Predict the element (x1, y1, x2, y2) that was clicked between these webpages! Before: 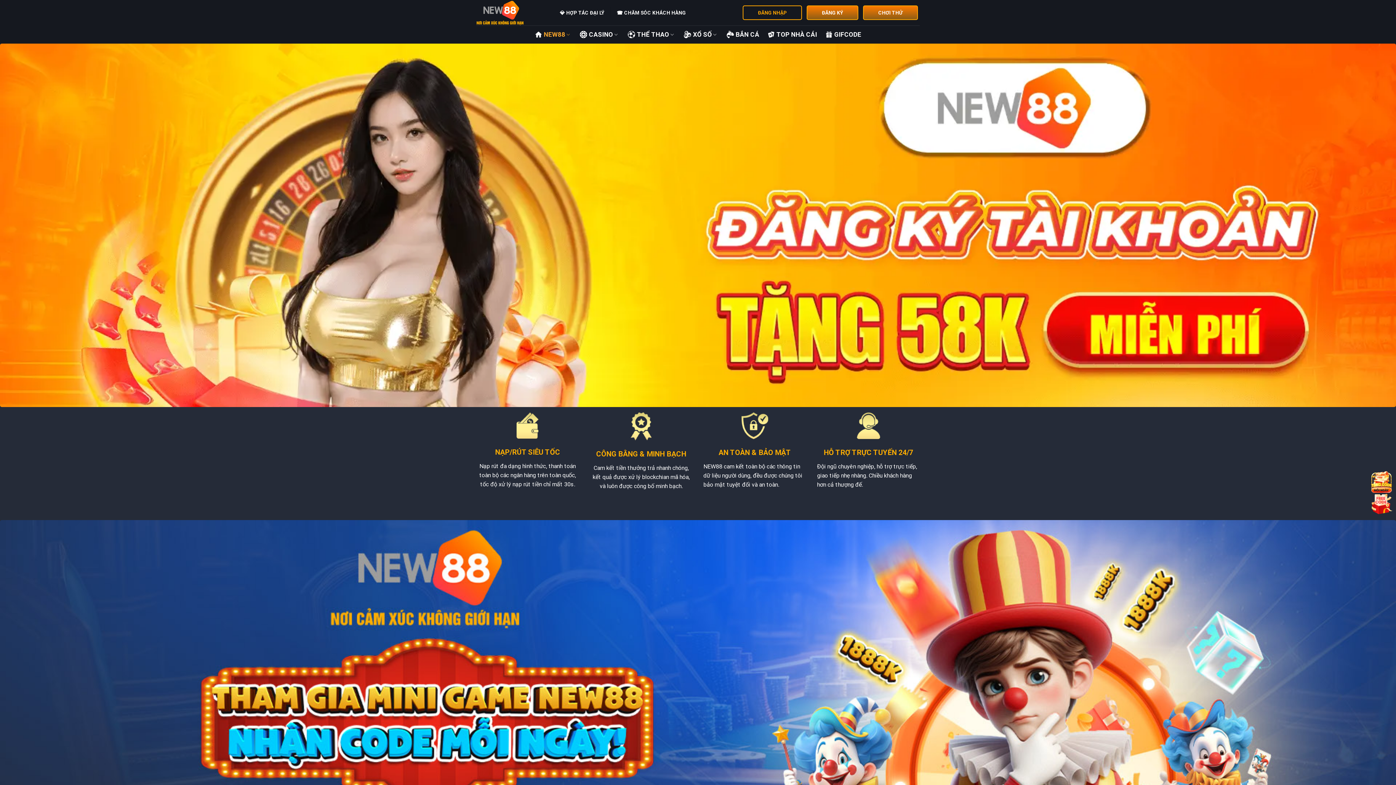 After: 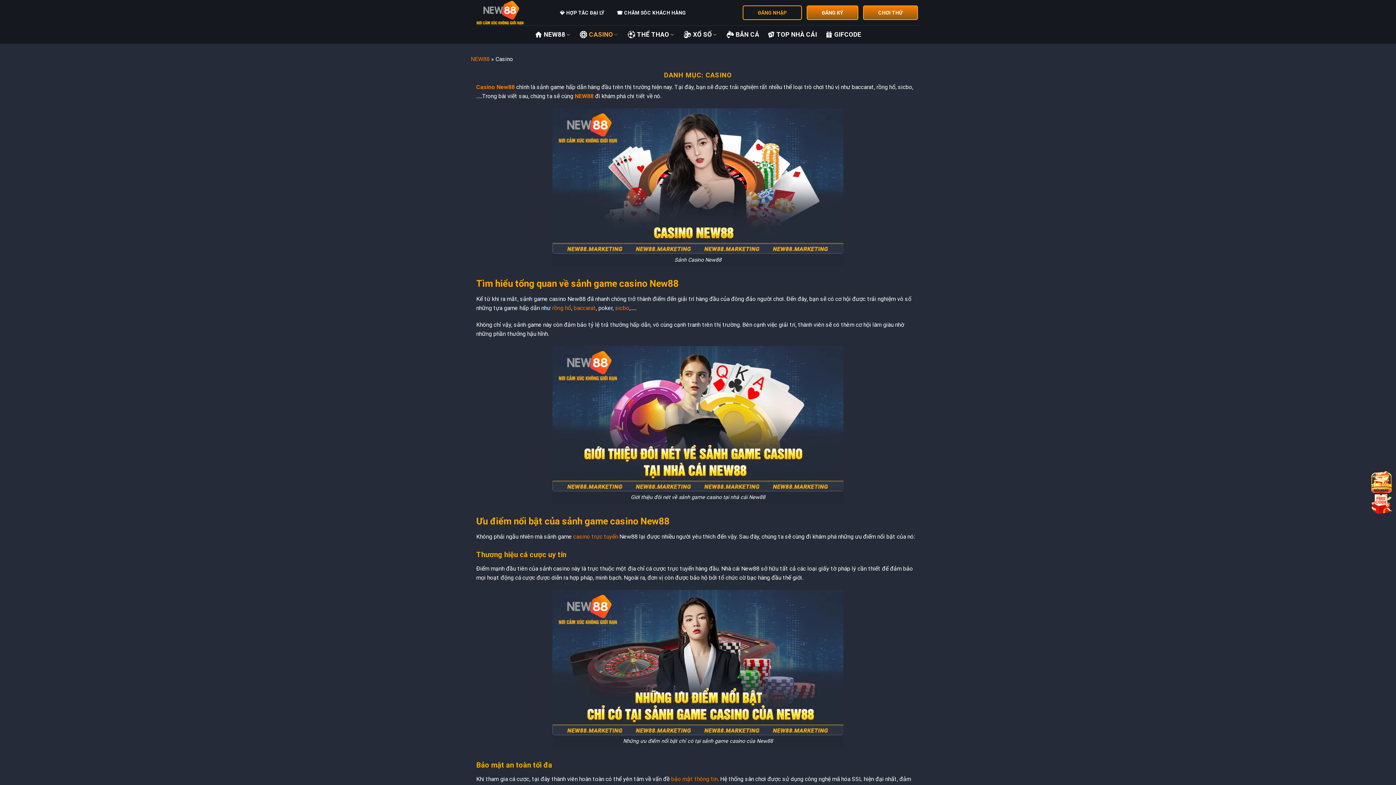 Action: bbox: (580, 27, 619, 41) label: CASINO